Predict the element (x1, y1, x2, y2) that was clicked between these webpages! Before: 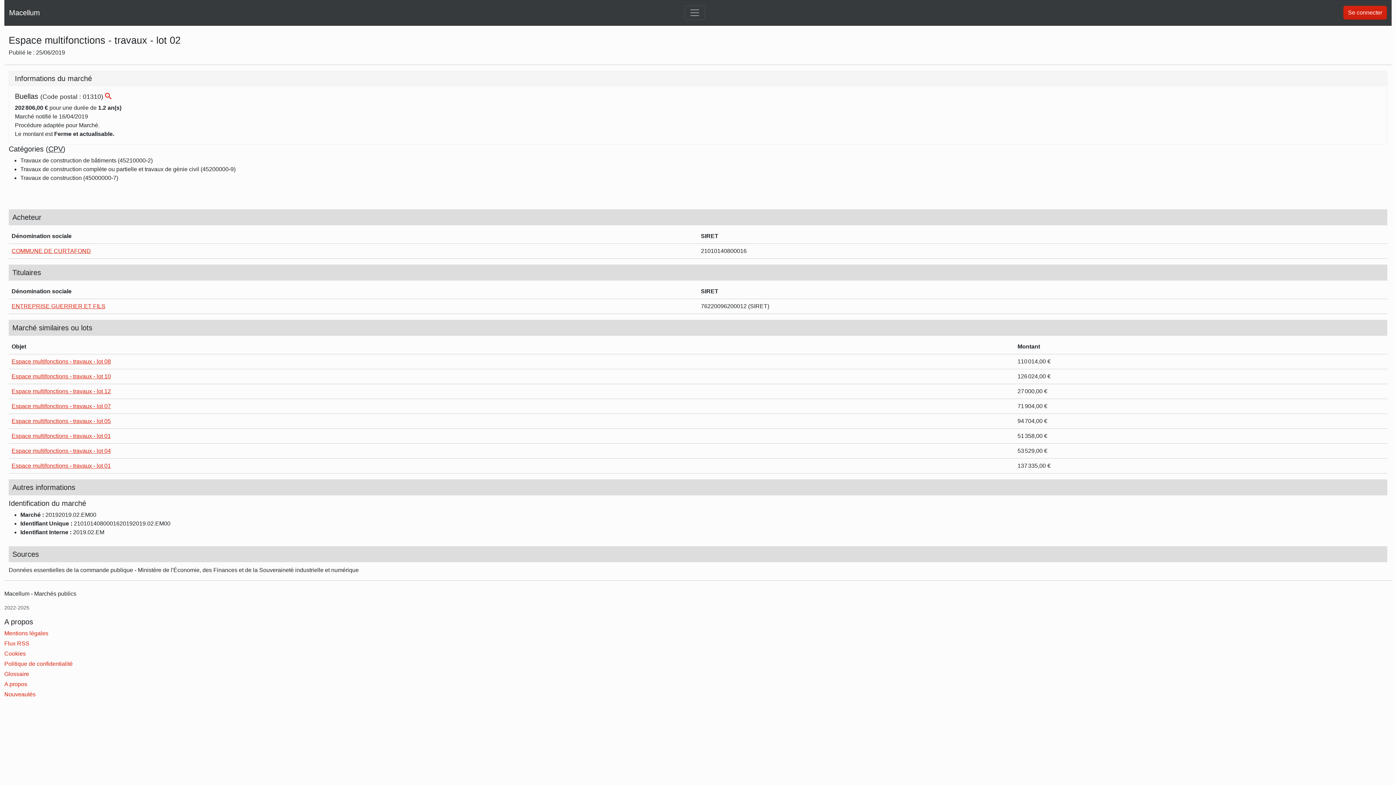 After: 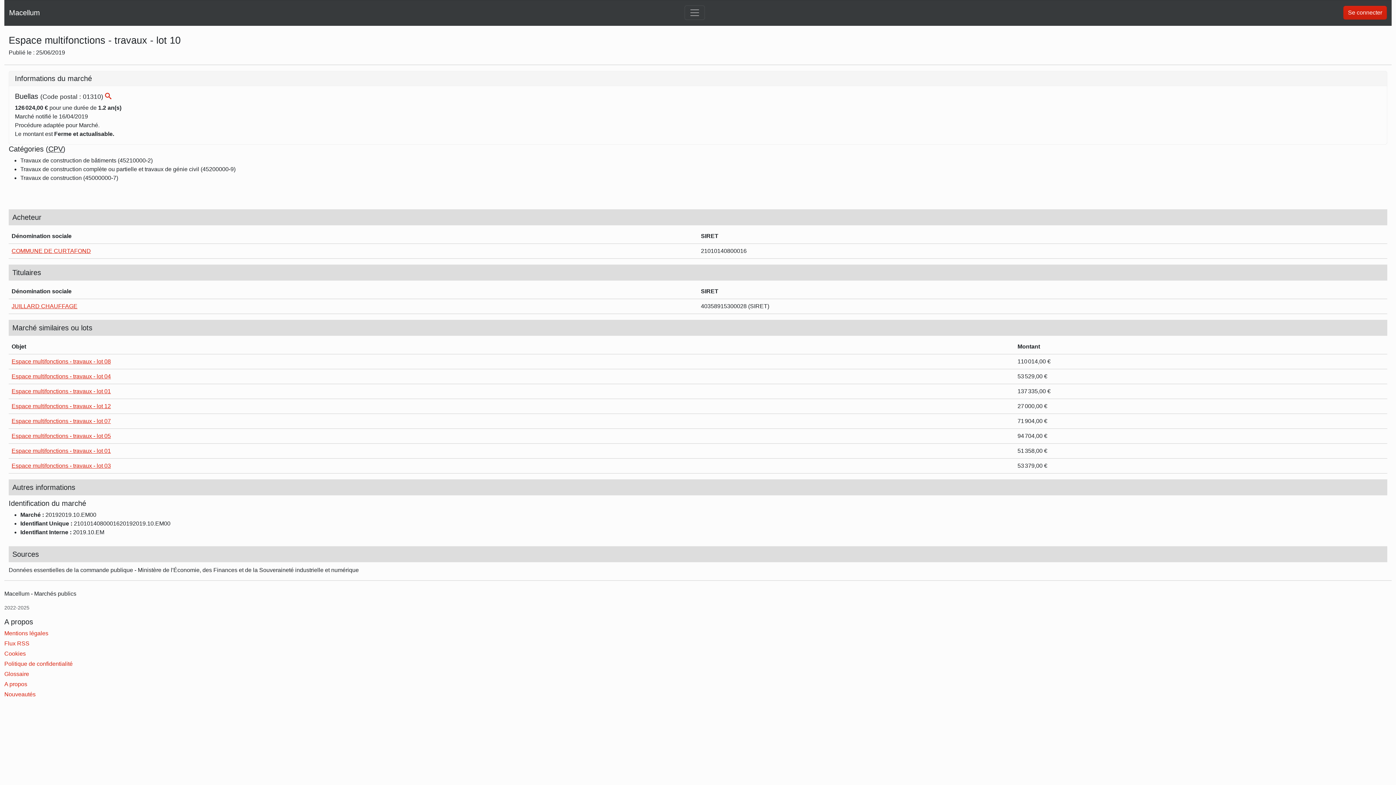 Action: label: Espace multifonctions - travaux - lot 10 bbox: (11, 373, 110, 379)